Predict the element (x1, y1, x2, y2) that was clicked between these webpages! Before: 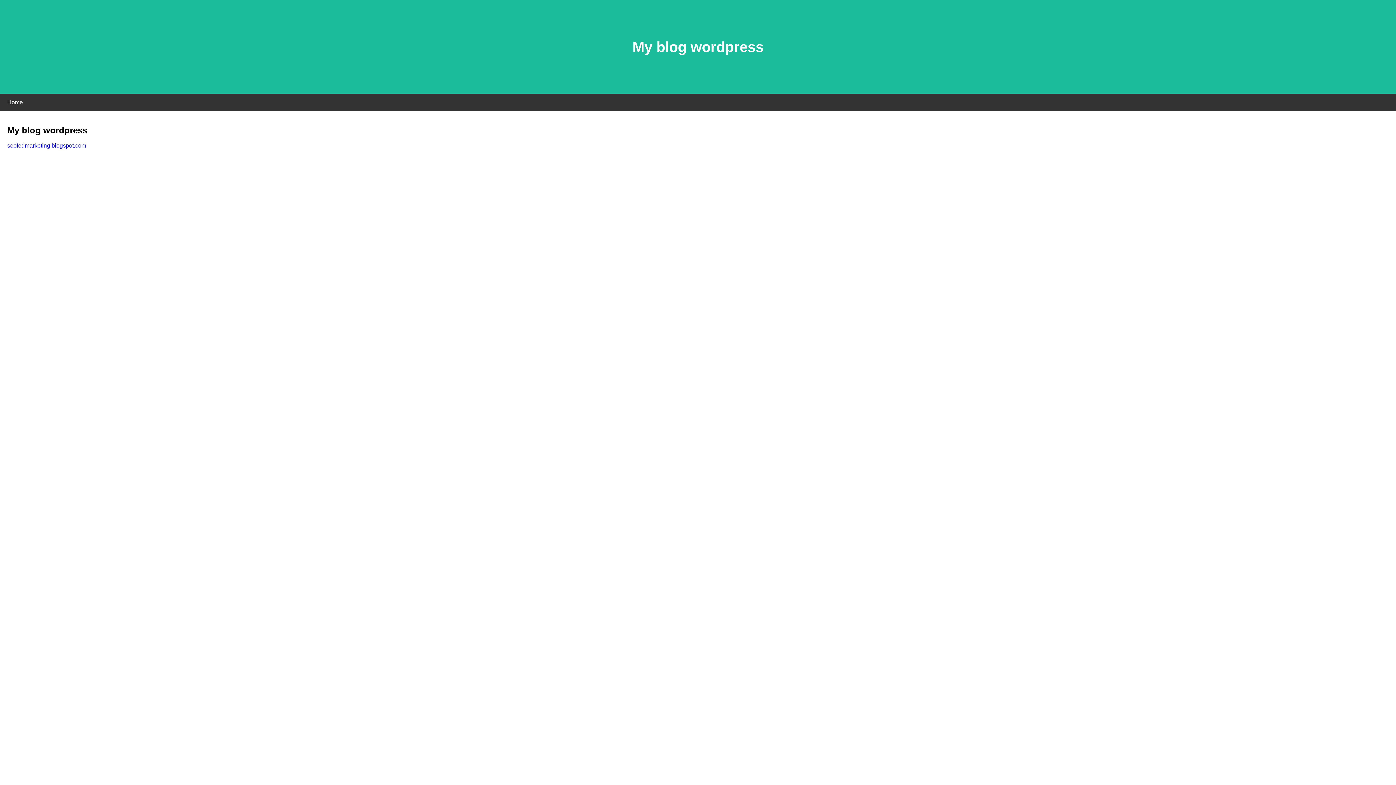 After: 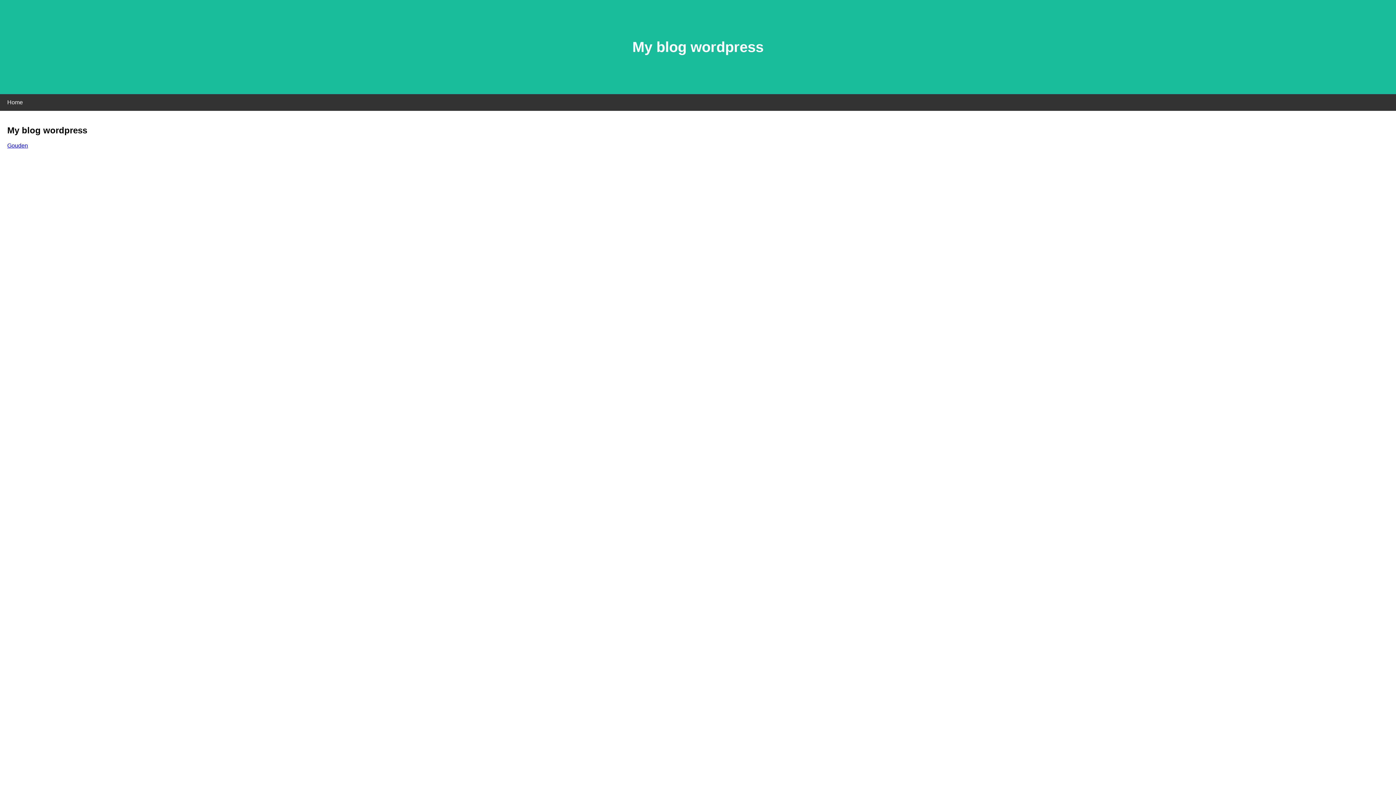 Action: bbox: (7, 142, 86, 148) label: seofedmarketing.blogspot.com